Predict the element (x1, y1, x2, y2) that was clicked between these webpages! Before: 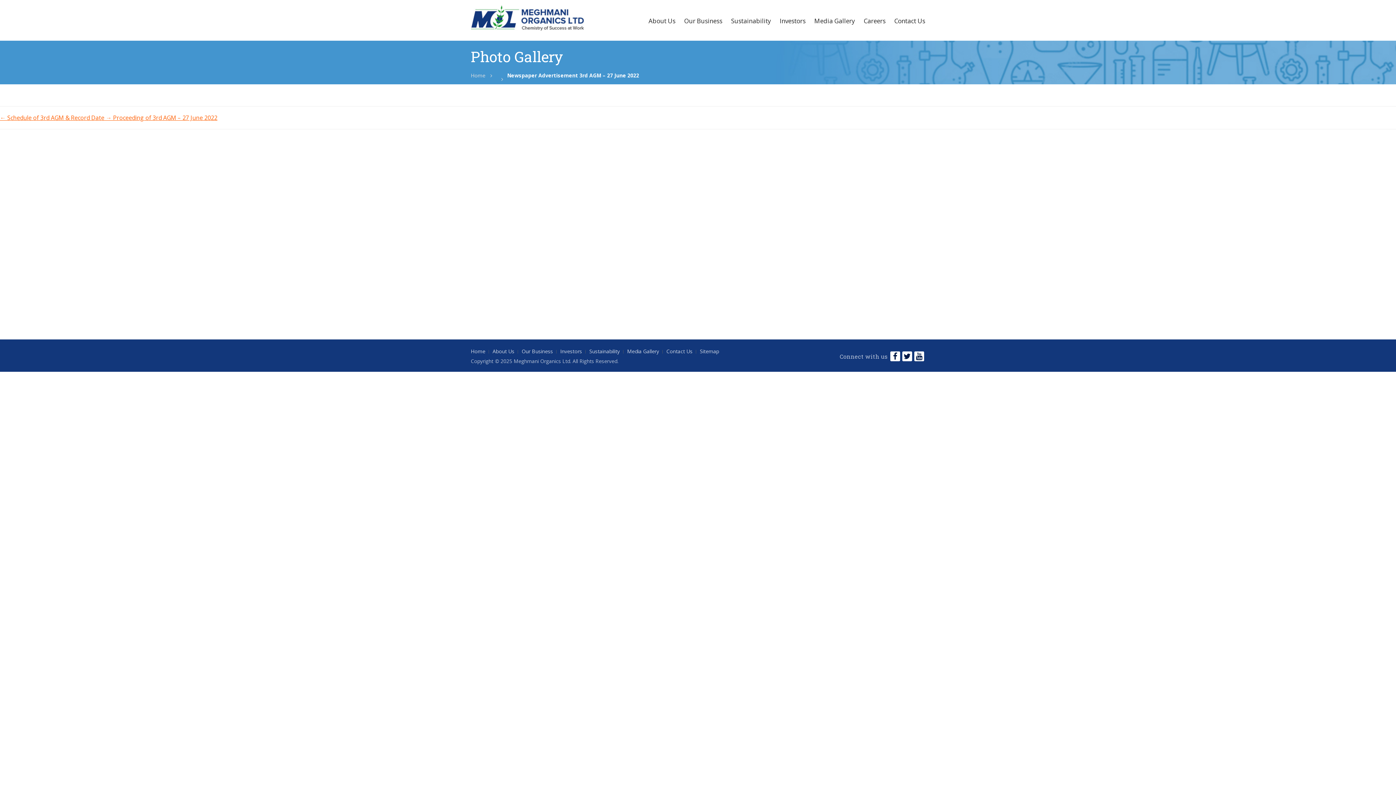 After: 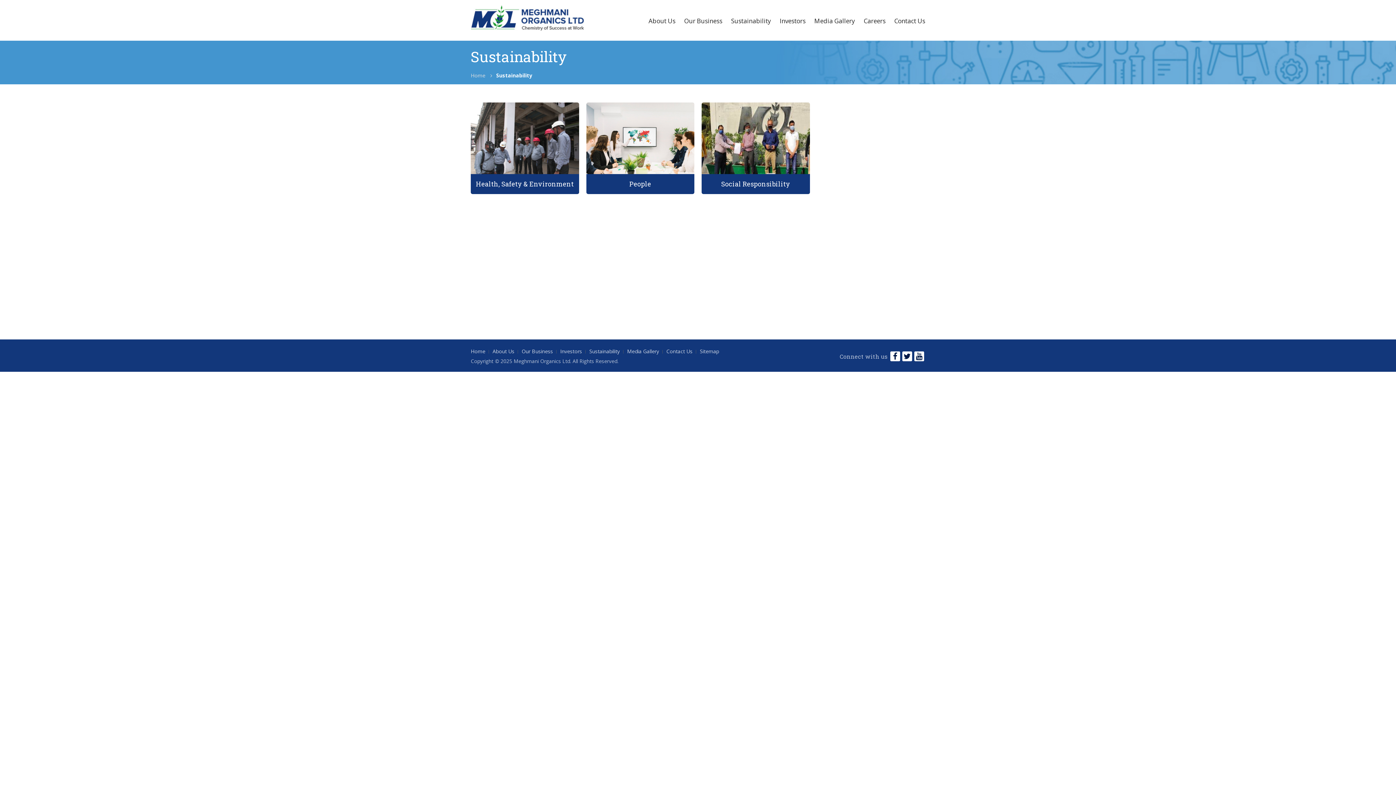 Action: bbox: (731, 10, 771, 30) label: Sustainability